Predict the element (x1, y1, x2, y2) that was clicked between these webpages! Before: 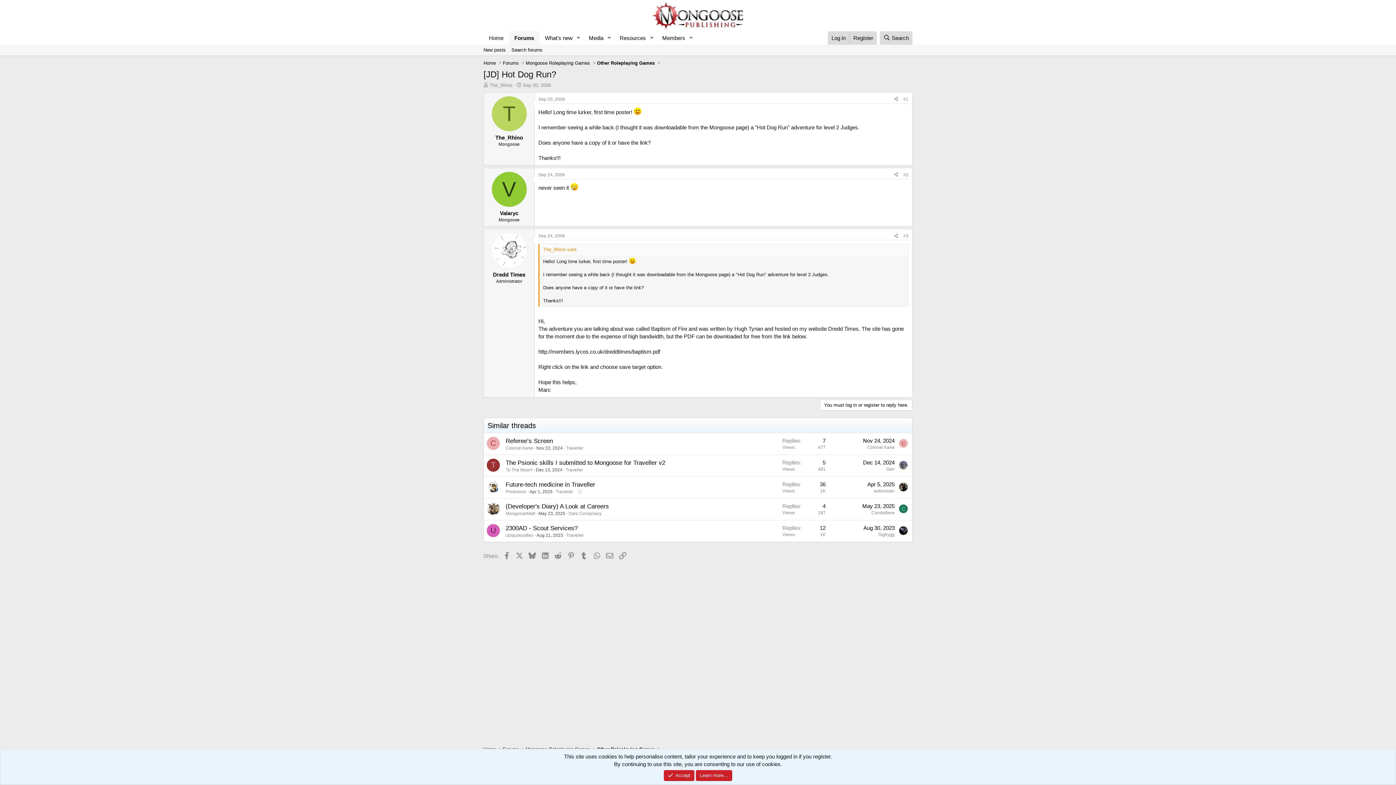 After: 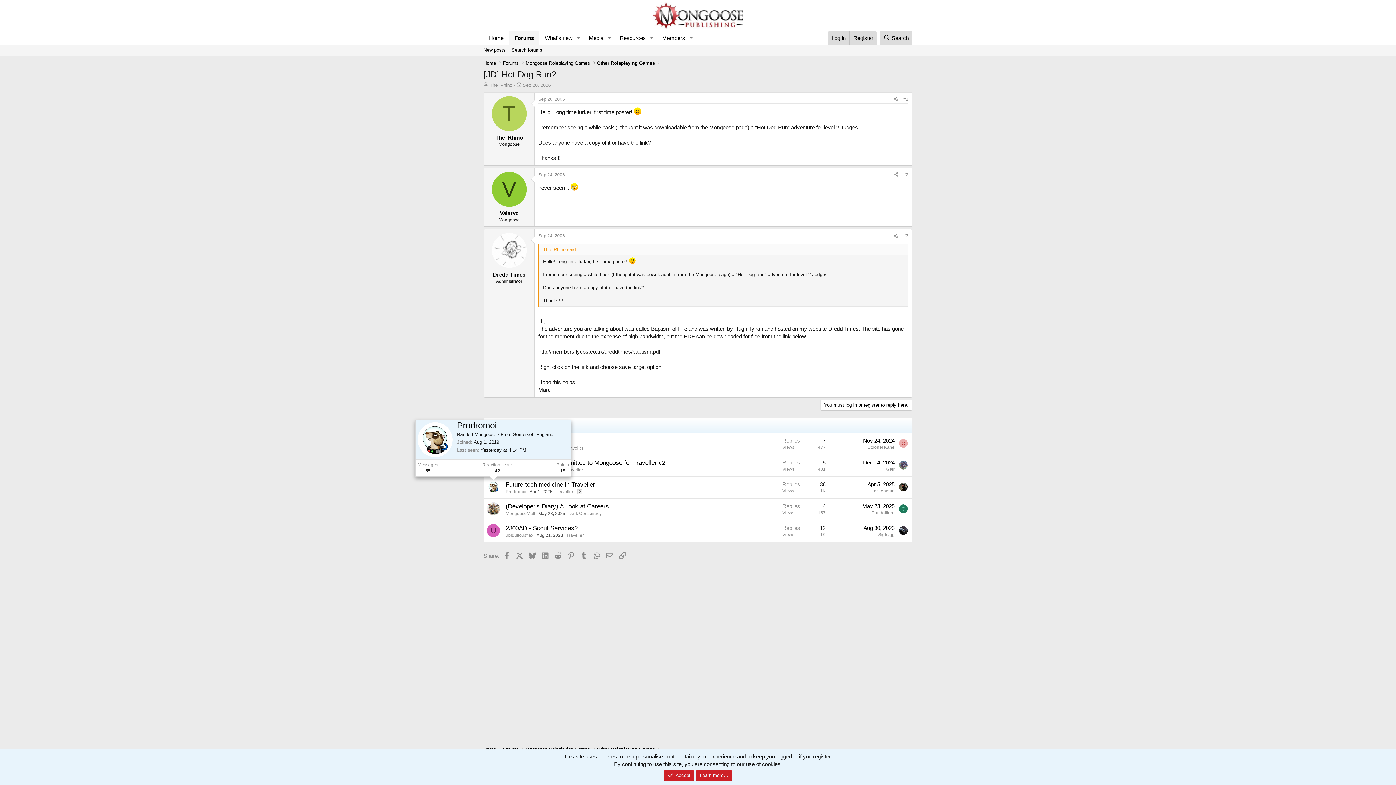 Action: bbox: (486, 480, 500, 493)